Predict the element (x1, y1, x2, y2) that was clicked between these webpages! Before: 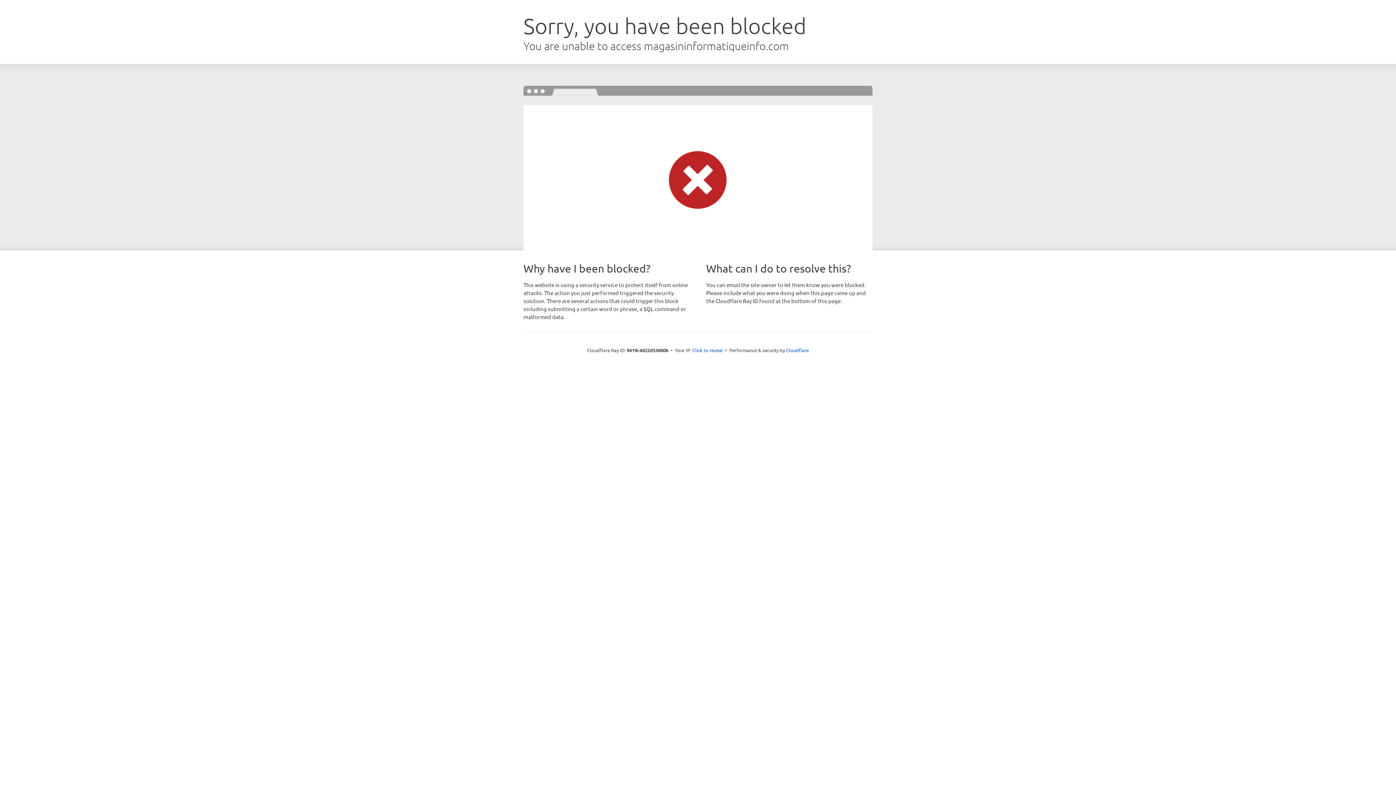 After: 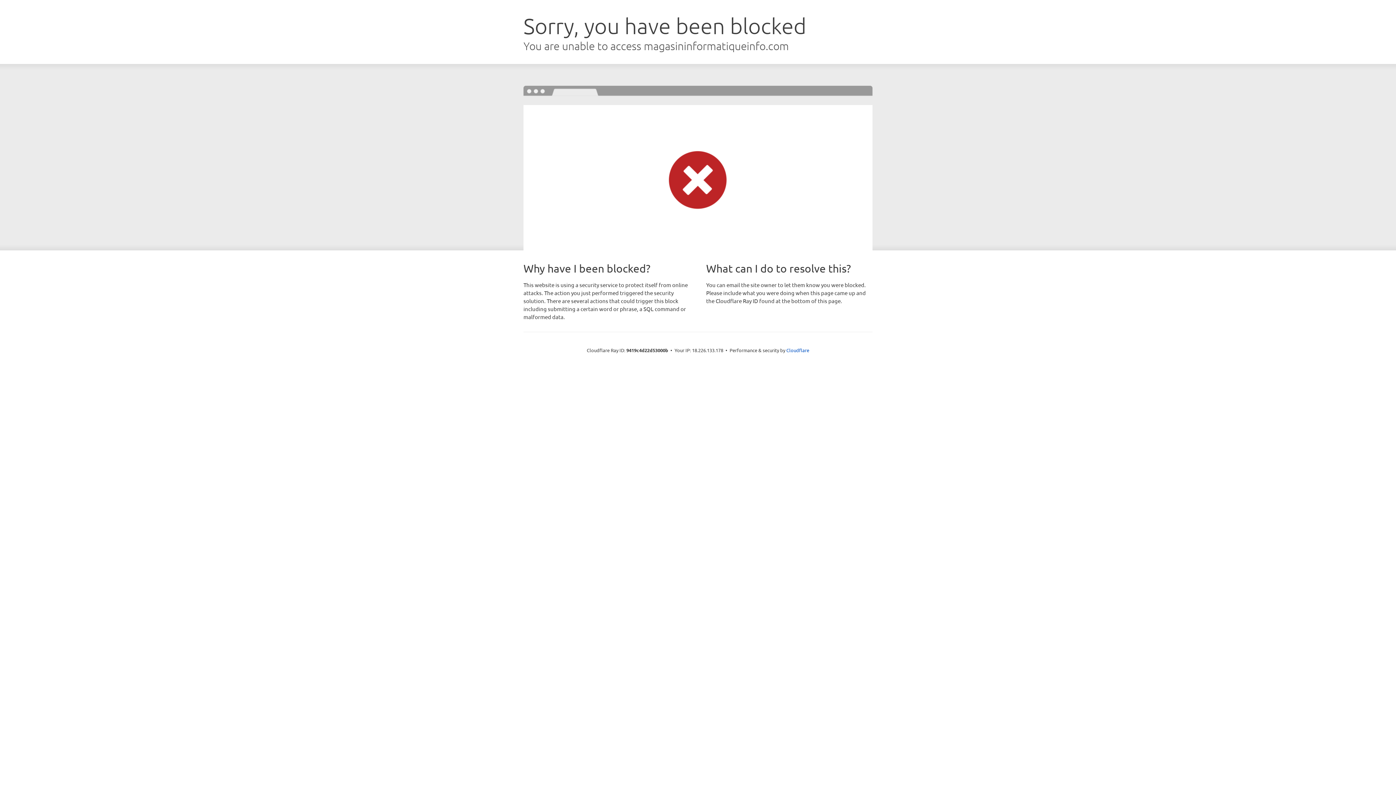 Action: label: Click to reveal bbox: (692, 346, 723, 353)